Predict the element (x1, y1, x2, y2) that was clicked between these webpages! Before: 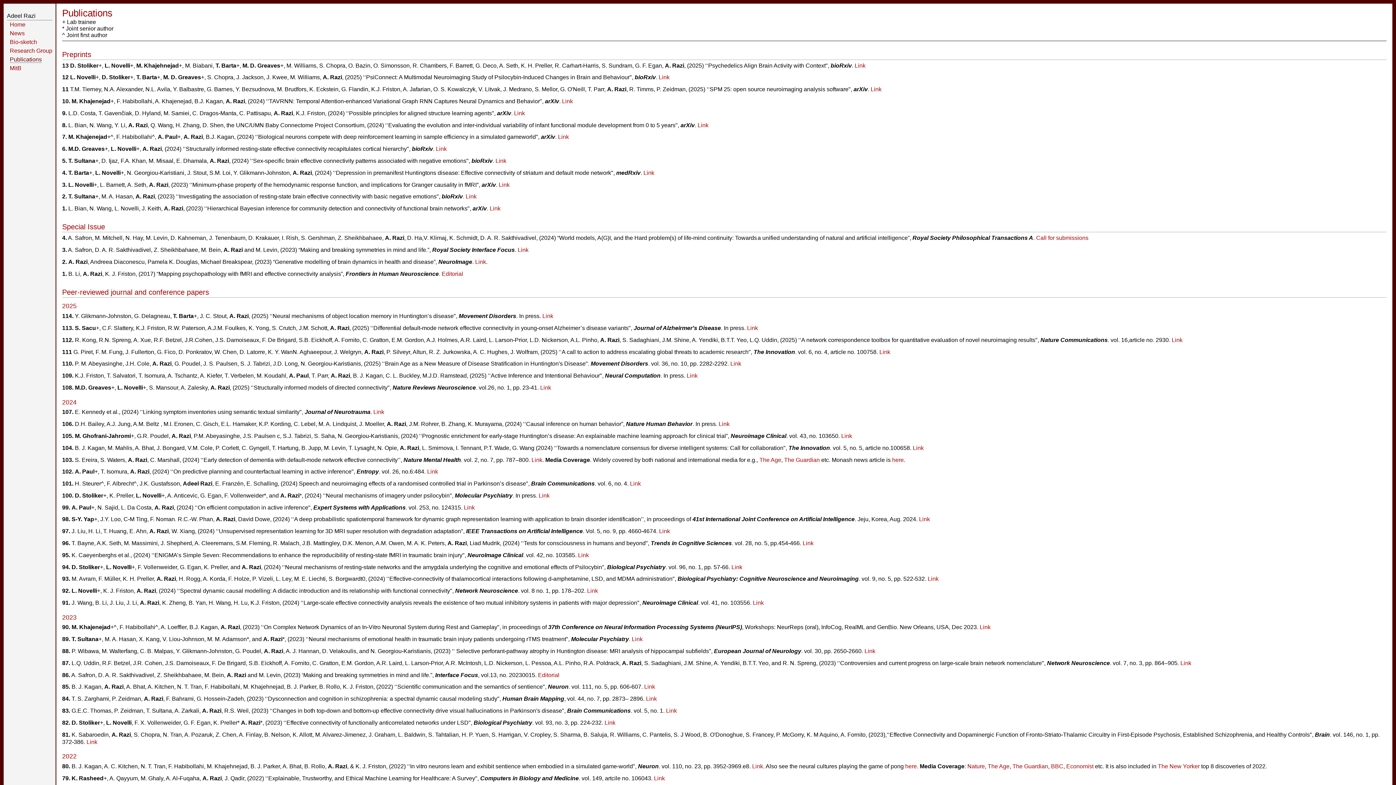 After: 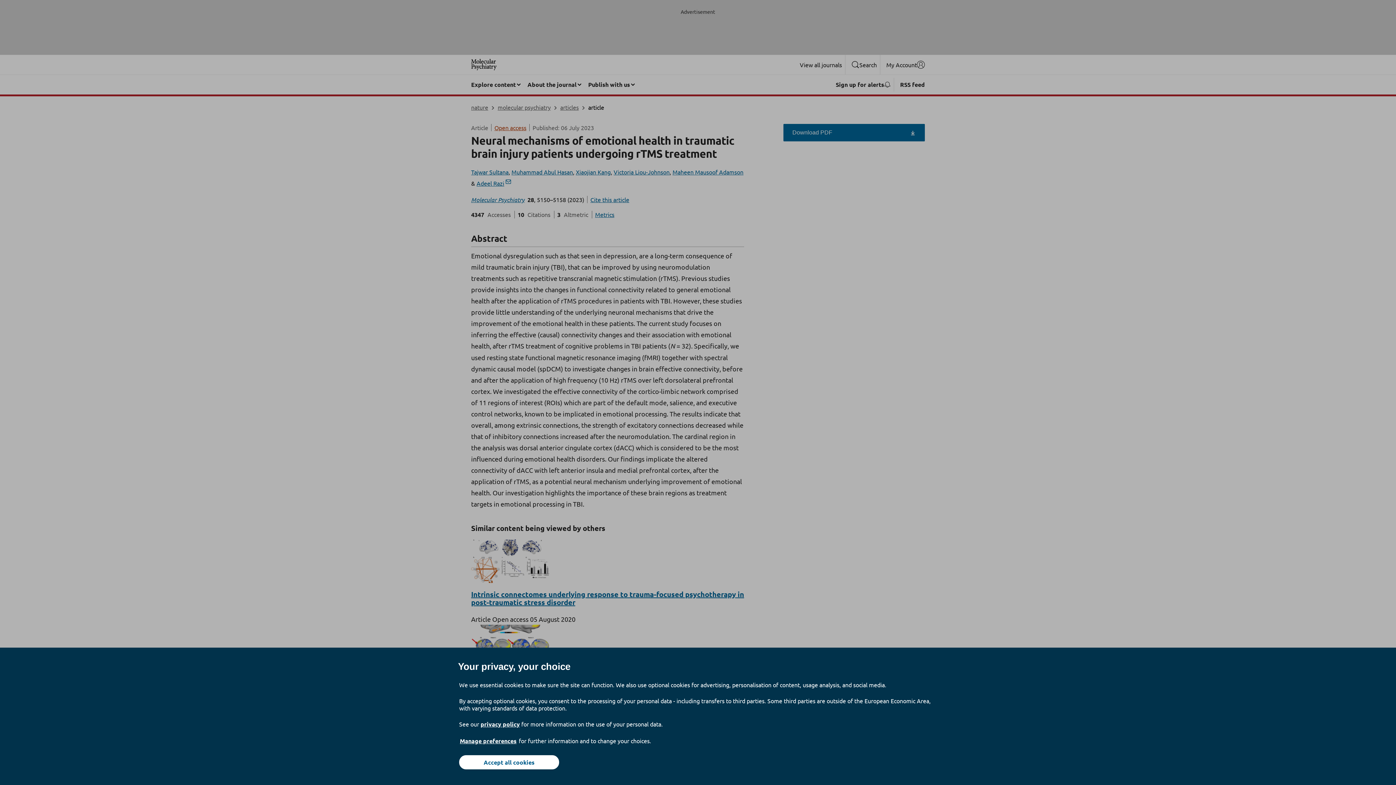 Action: bbox: (632, 636, 642, 642) label: Link